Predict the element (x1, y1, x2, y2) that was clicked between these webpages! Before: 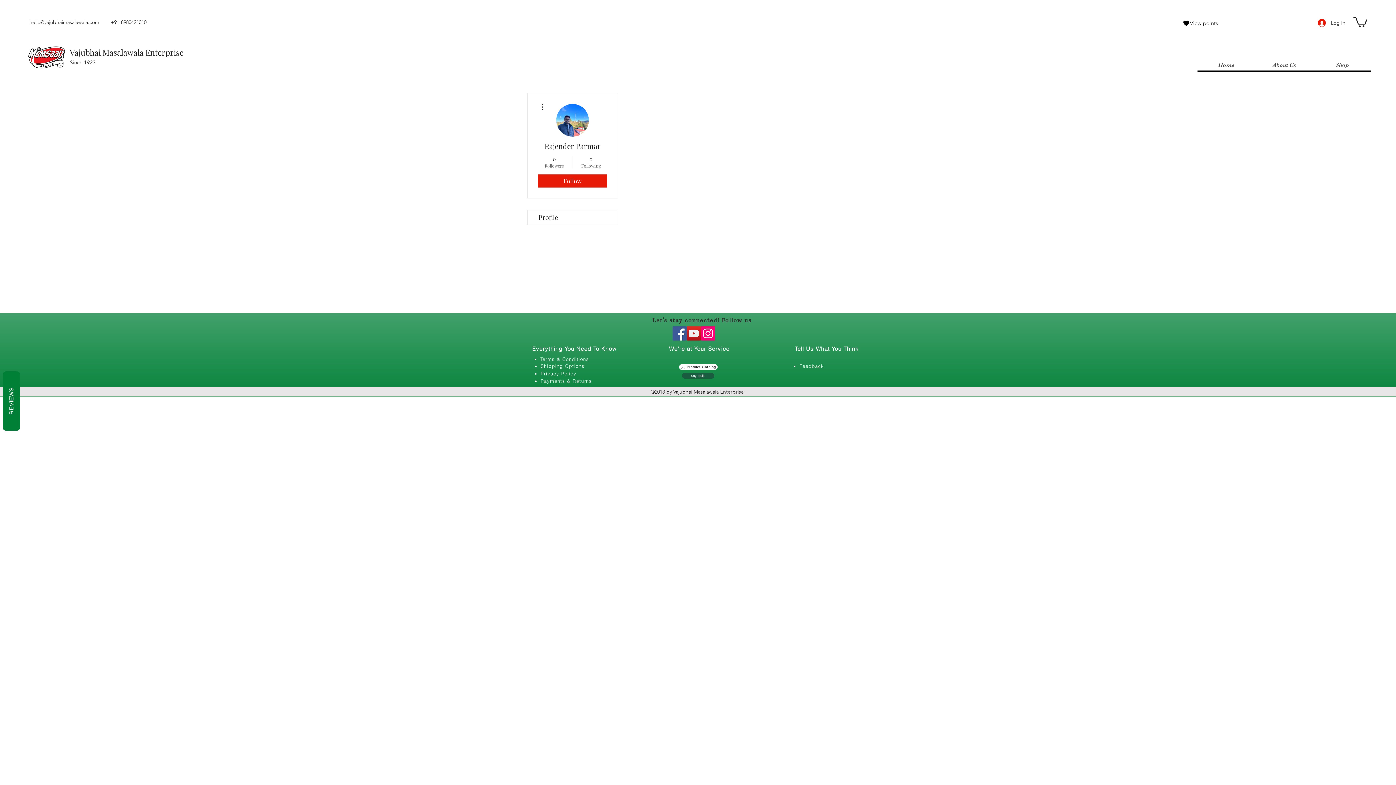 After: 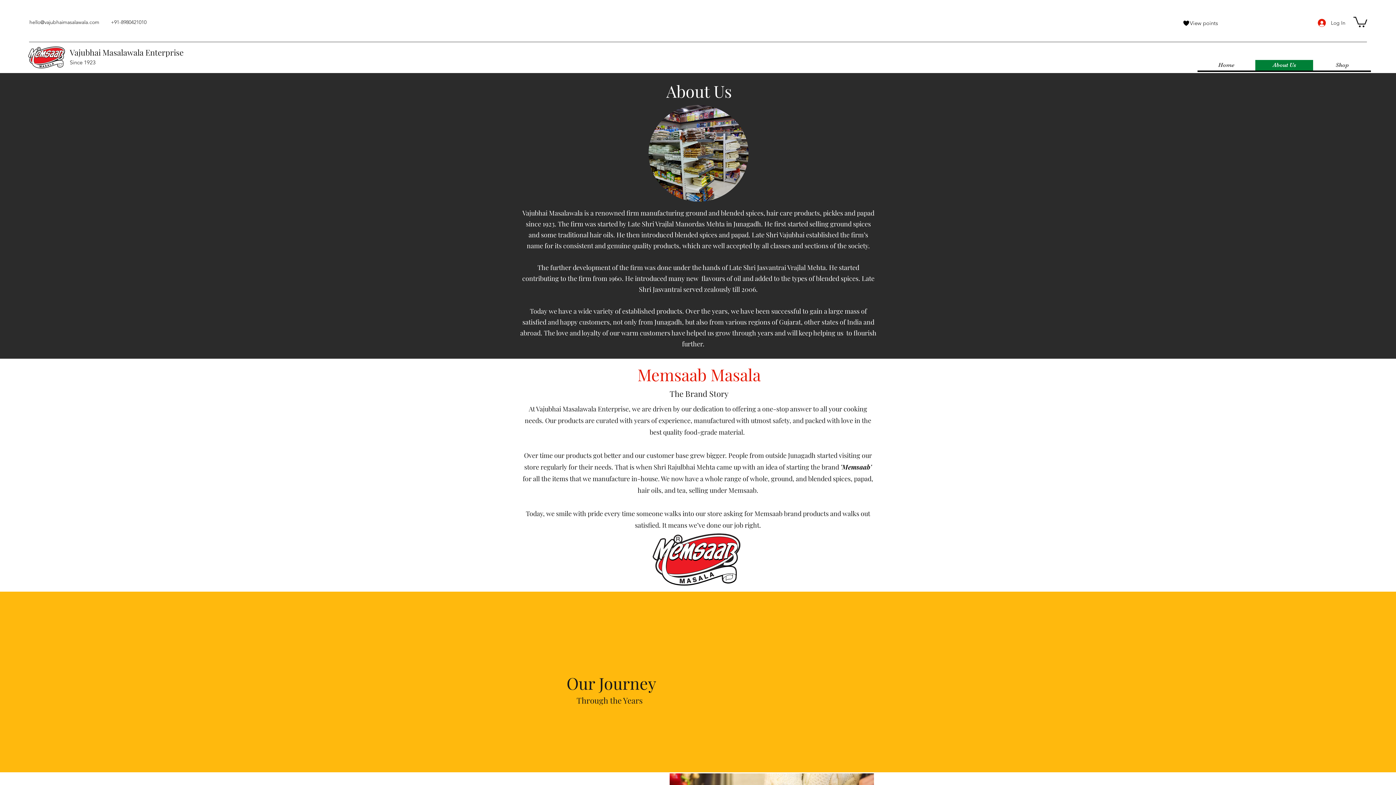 Action: bbox: (682, 373, 714, 378) label: Say Hello